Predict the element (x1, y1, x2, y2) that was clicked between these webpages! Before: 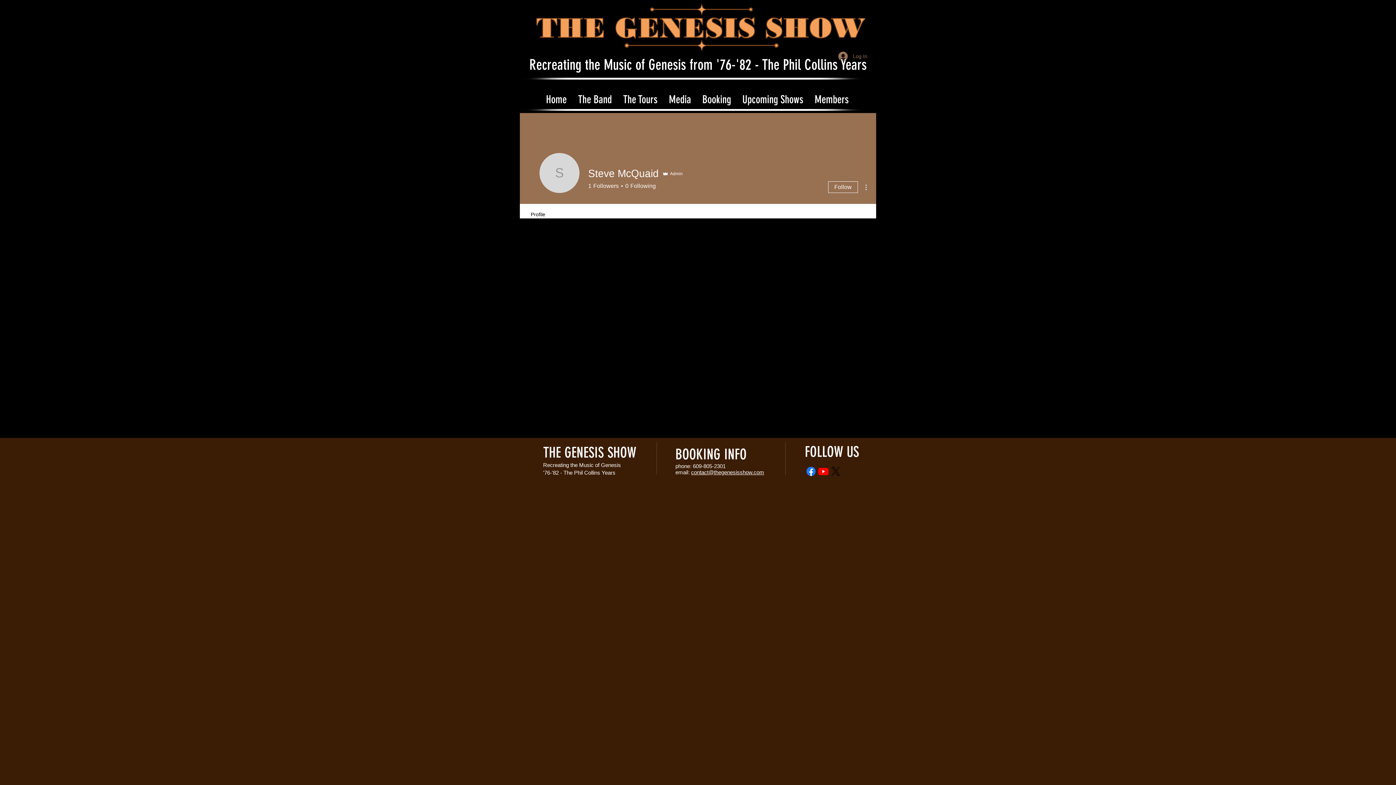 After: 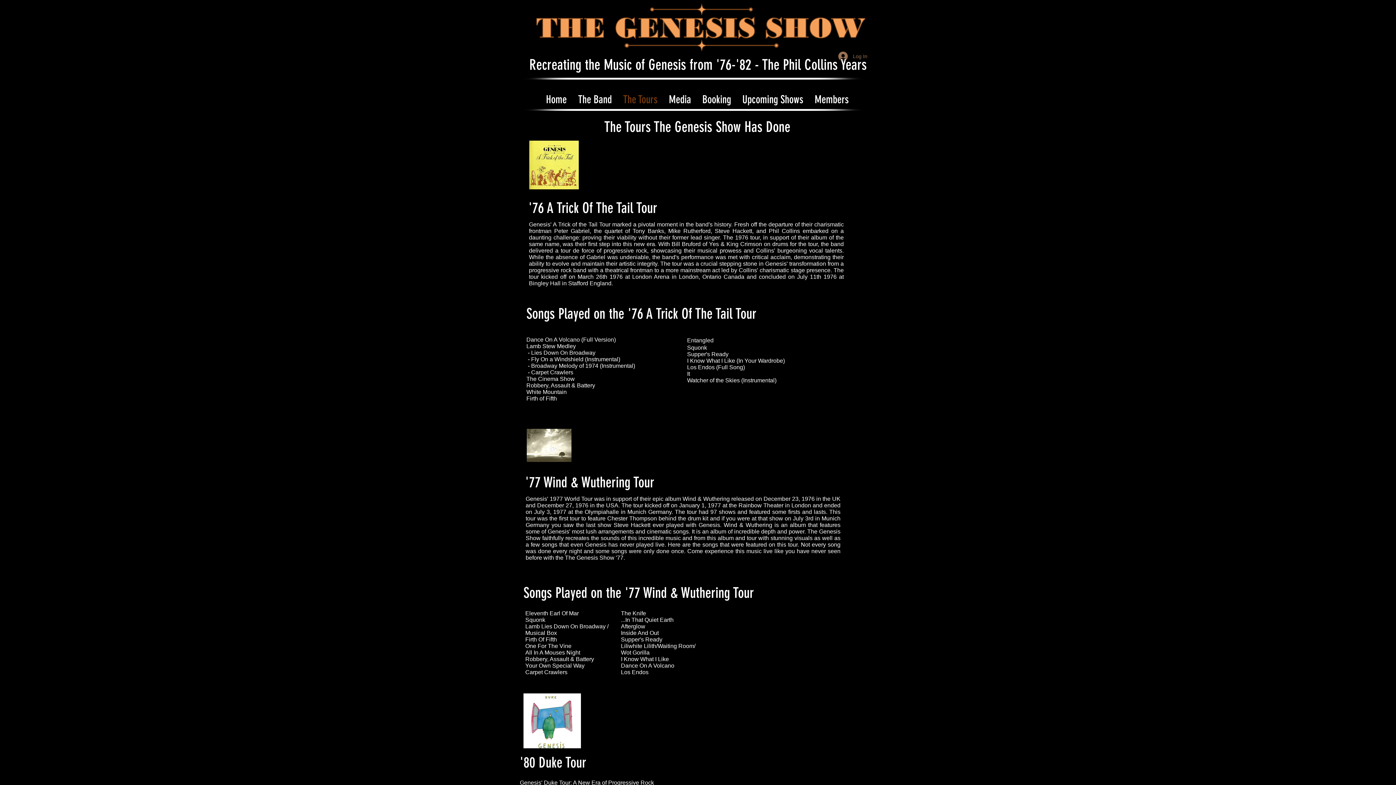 Action: label: The Tours bbox: (617, 92, 663, 107)